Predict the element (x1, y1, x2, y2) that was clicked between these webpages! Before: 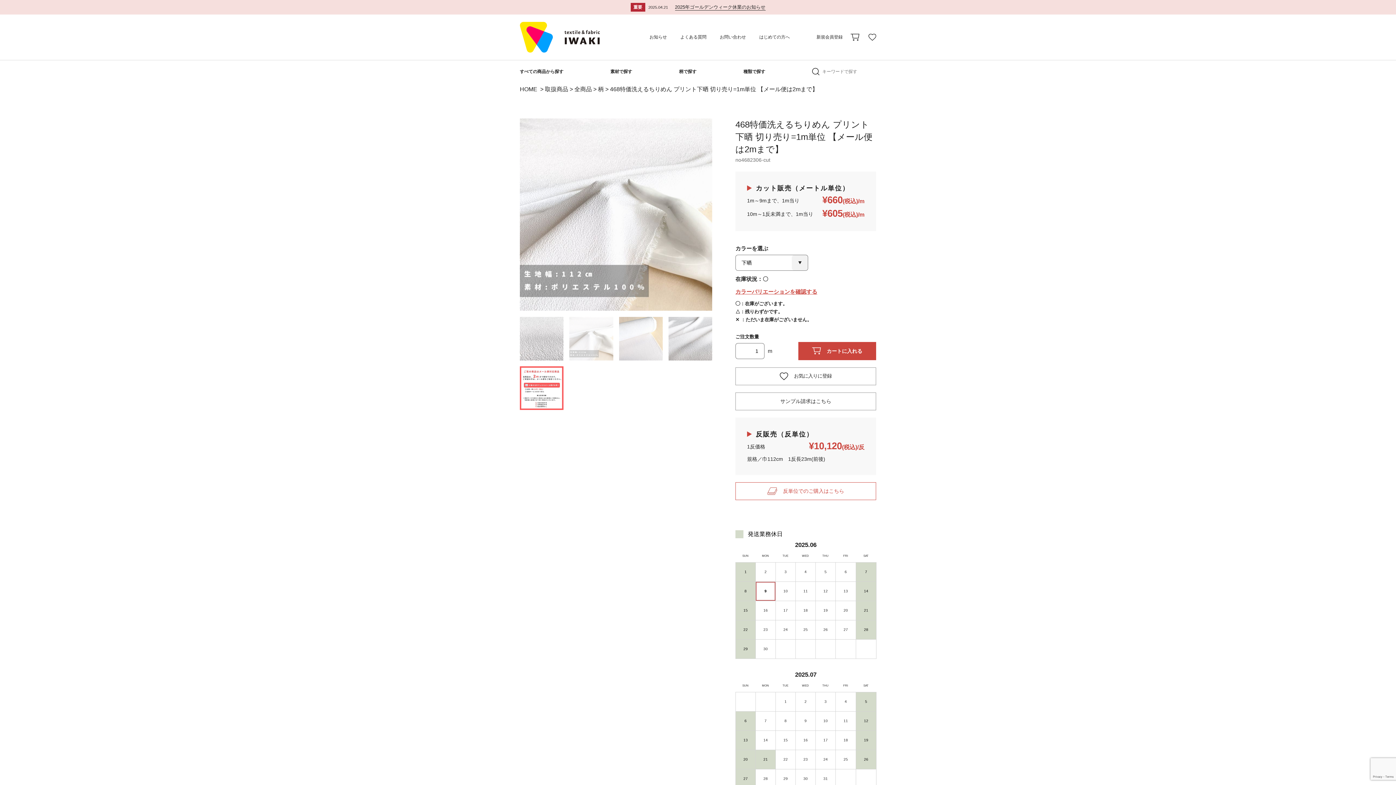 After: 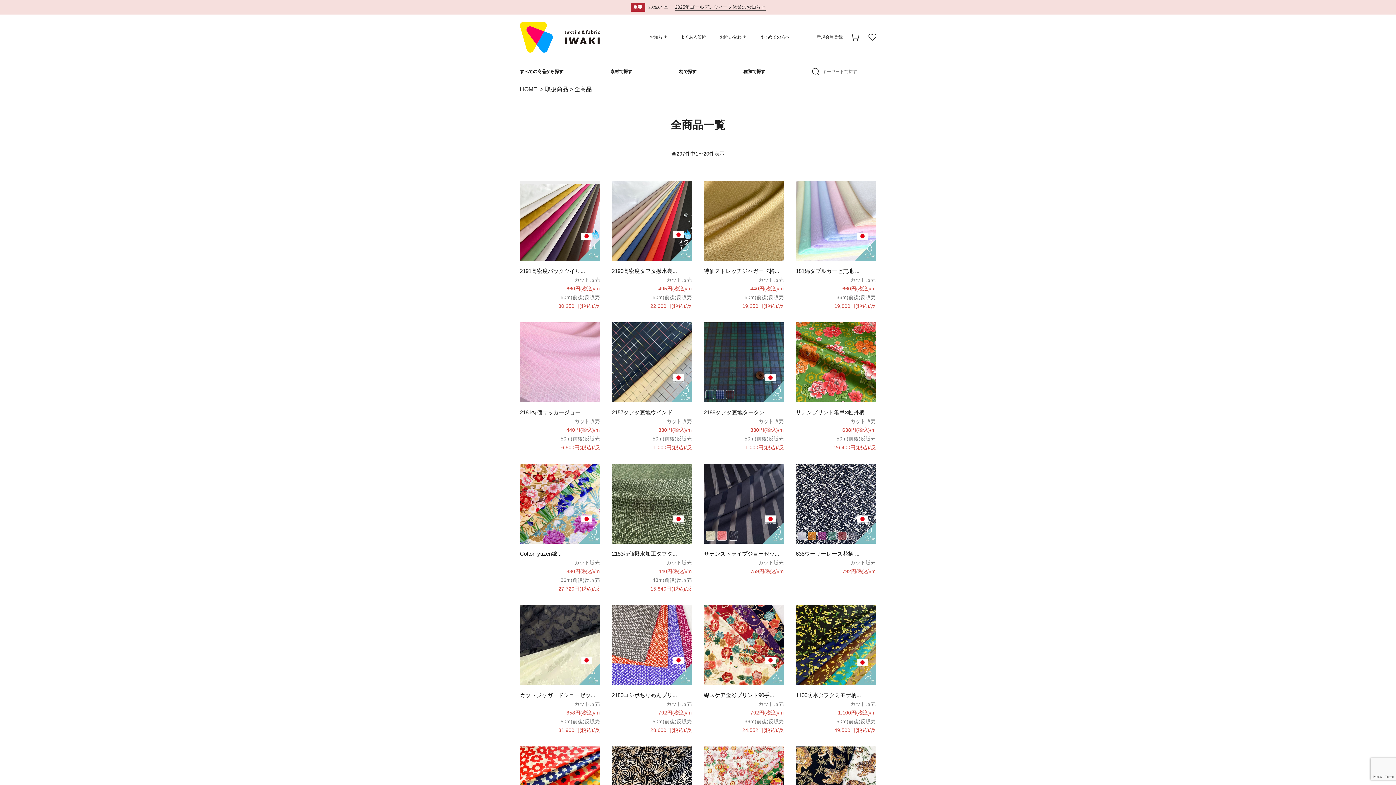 Action: label: 全商品 bbox: (574, 86, 592, 92)